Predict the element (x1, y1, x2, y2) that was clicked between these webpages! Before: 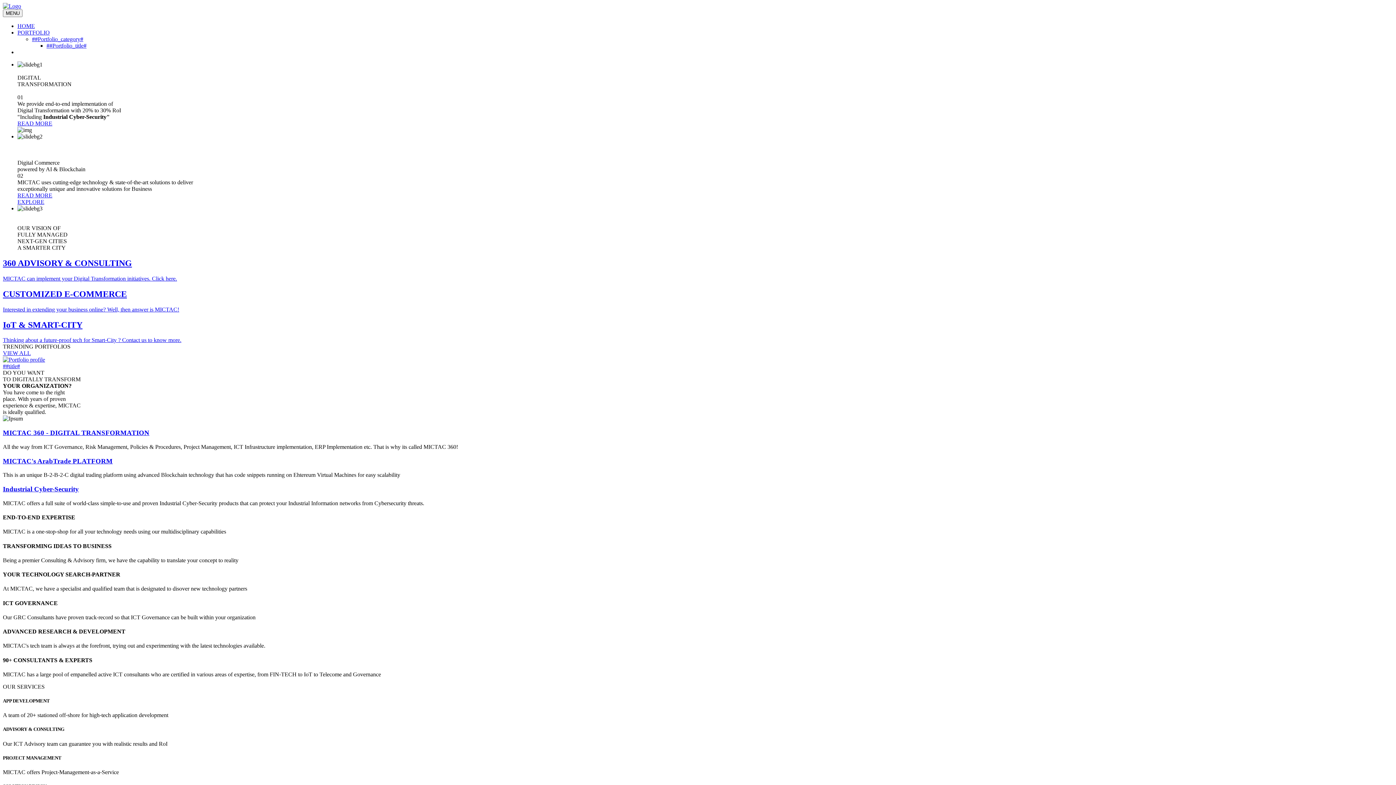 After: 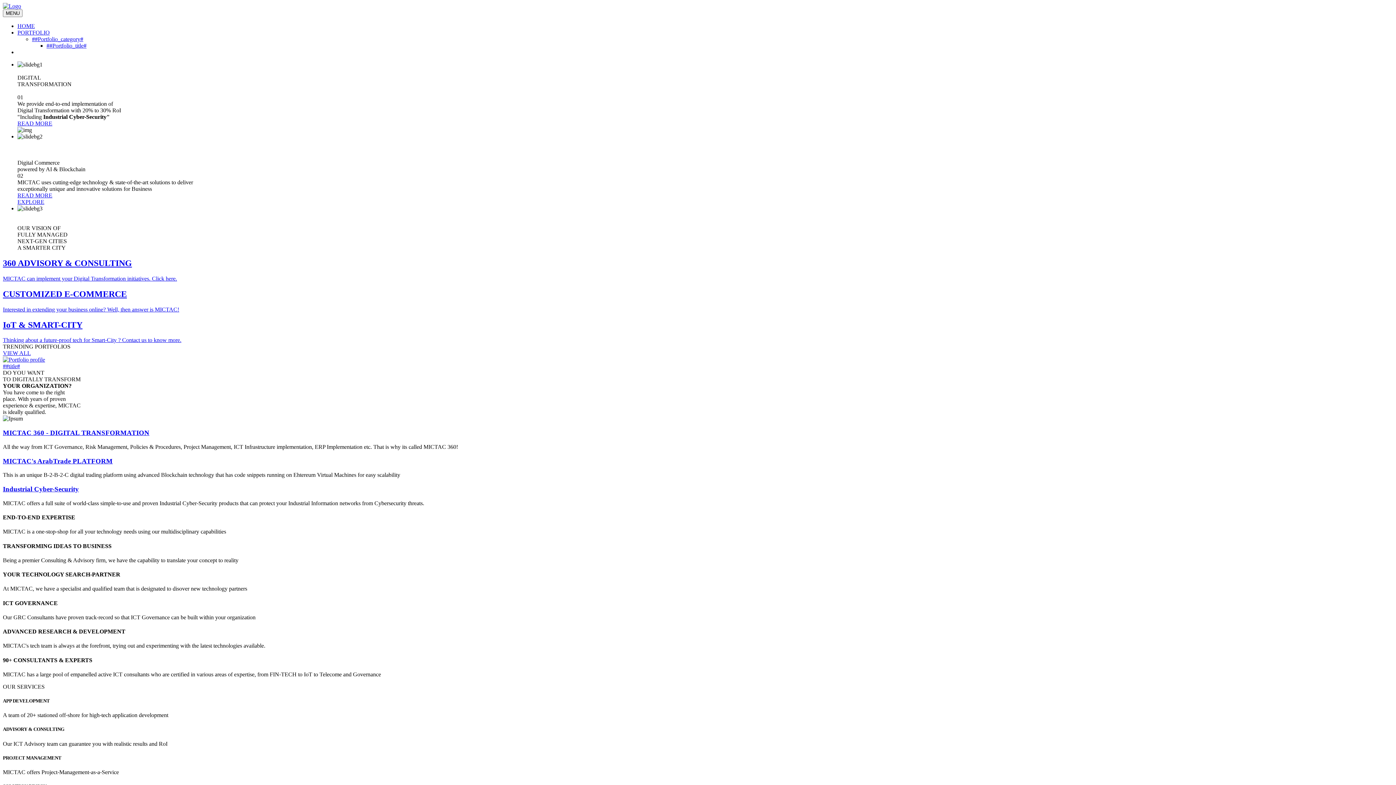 Action: label: 360 ADVISORY & CONSULTING
MICTAC can implement your Digital Transformation initiatives. Click here. bbox: (2, 258, 1393, 282)